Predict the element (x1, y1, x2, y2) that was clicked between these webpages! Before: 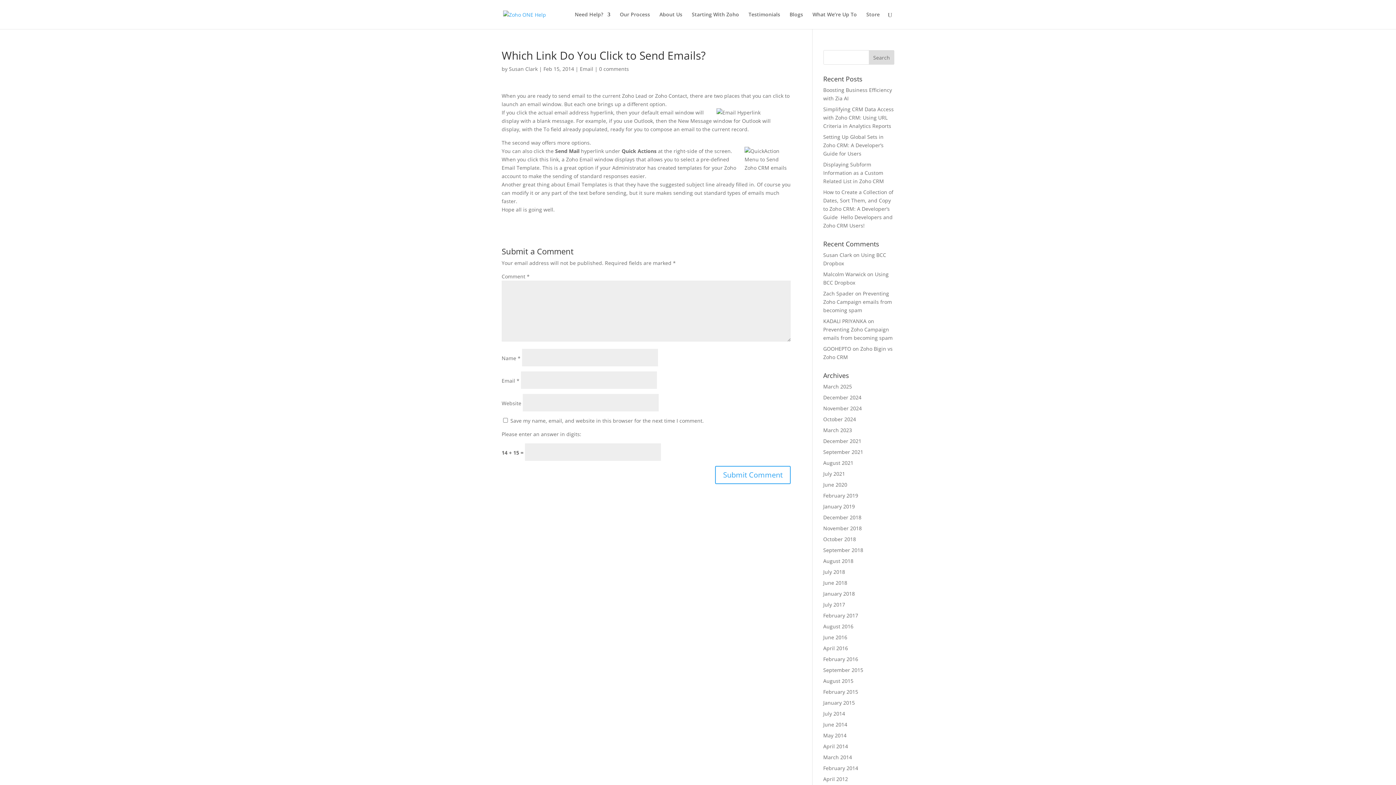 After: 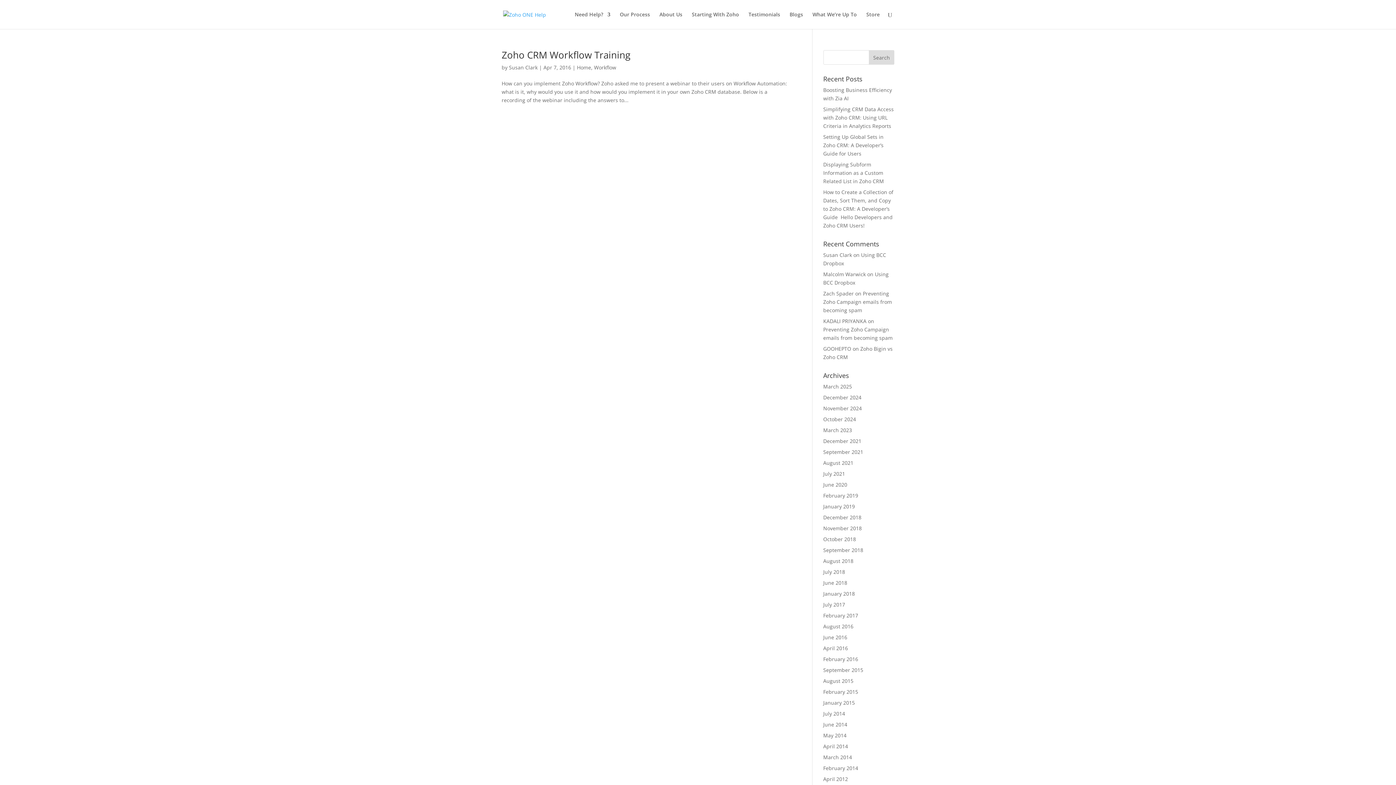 Action: label: April 2016 bbox: (823, 645, 848, 652)